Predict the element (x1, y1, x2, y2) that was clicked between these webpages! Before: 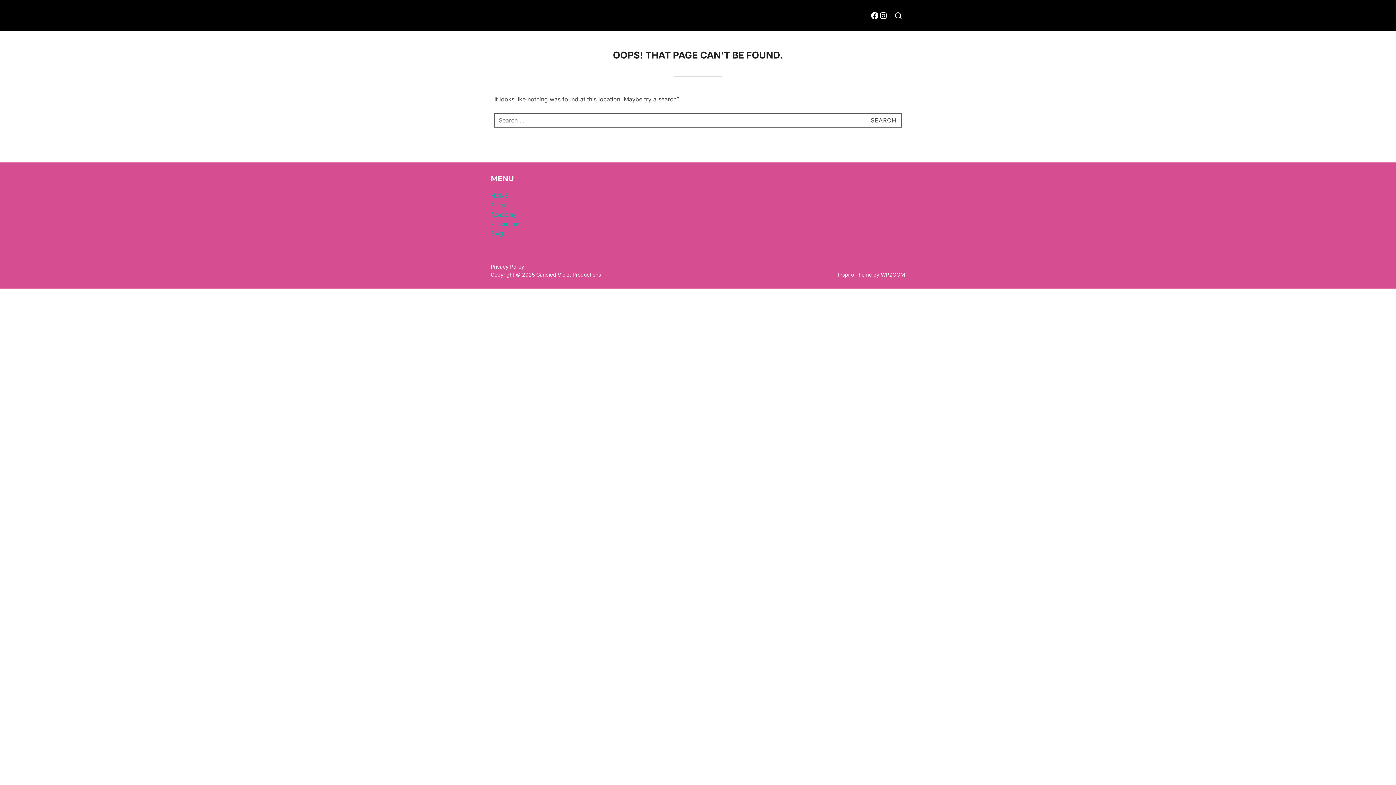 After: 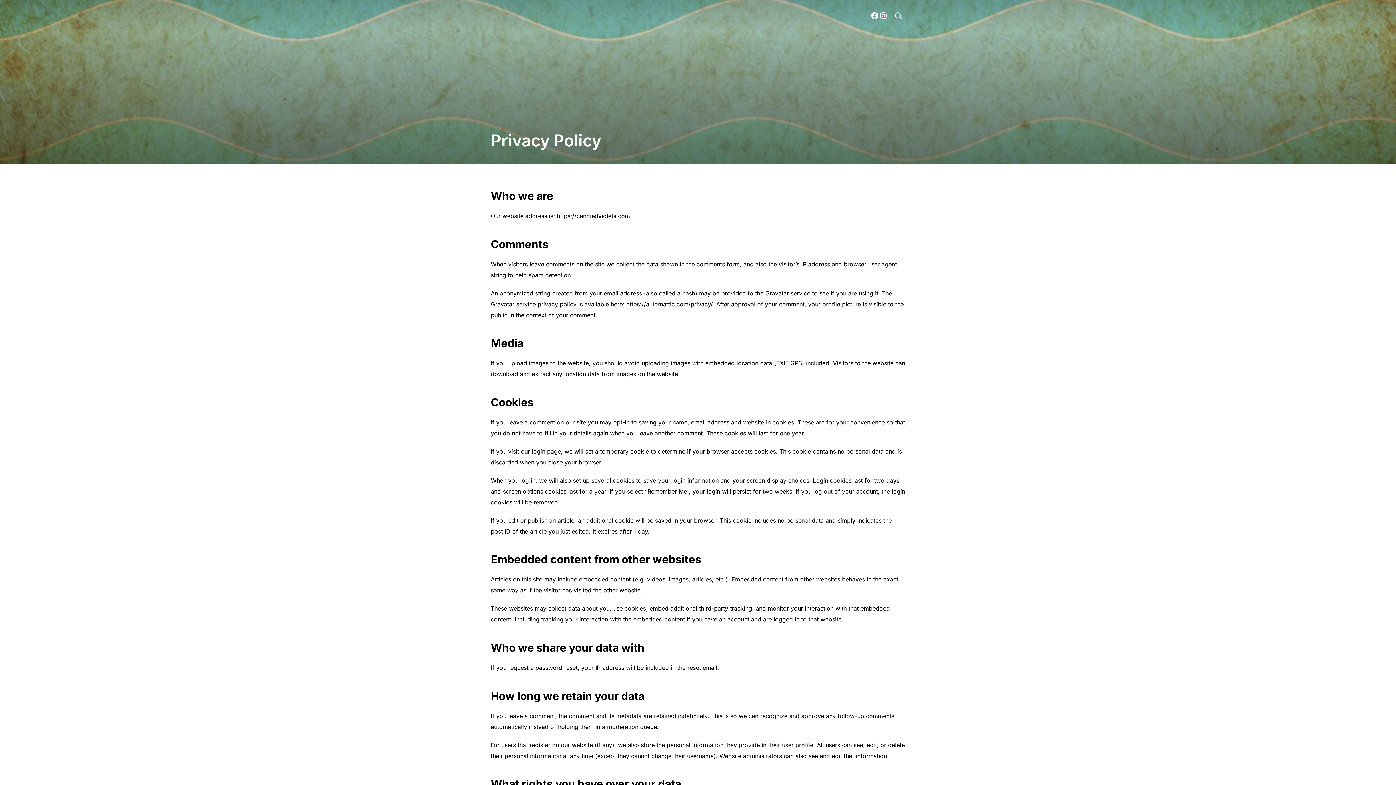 Action: bbox: (490, 263, 524, 269) label: Privacy Policy